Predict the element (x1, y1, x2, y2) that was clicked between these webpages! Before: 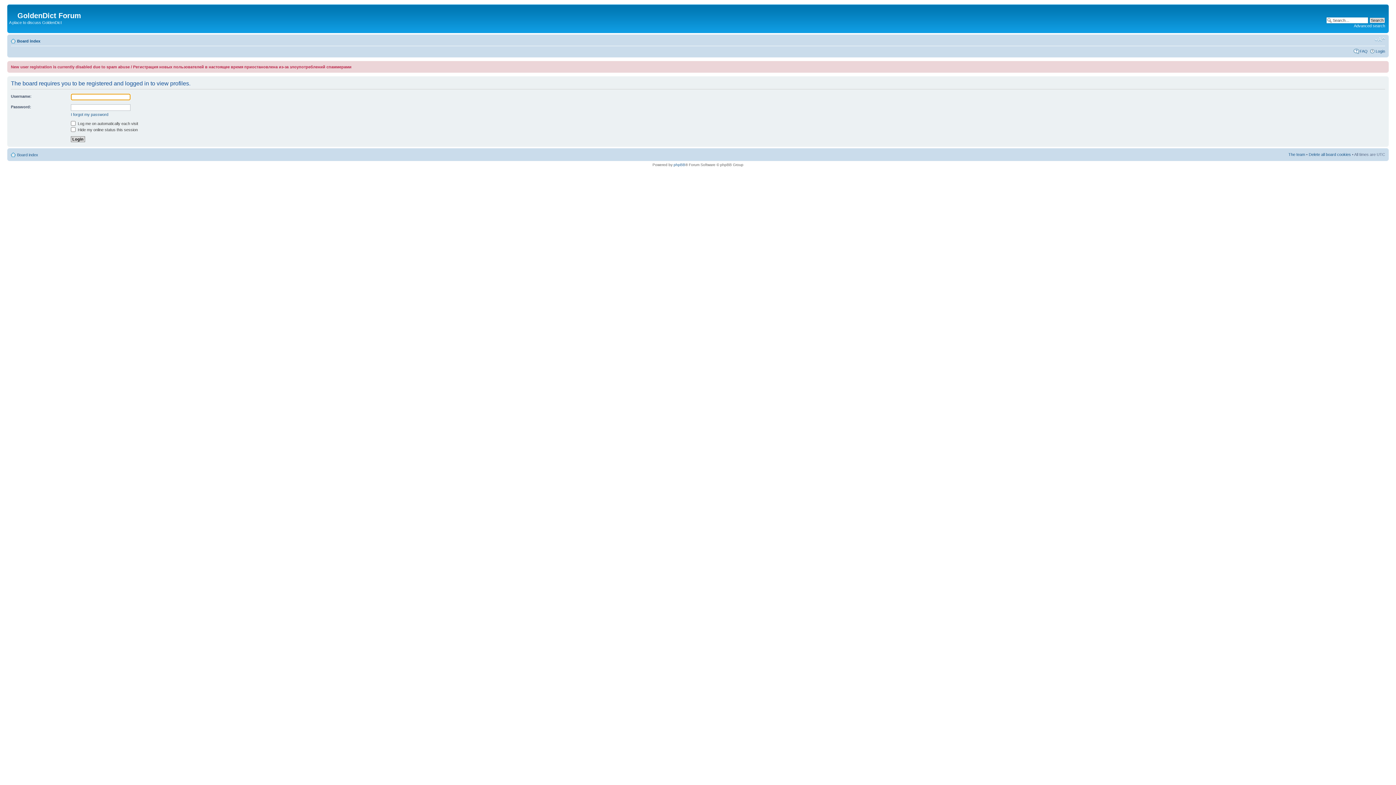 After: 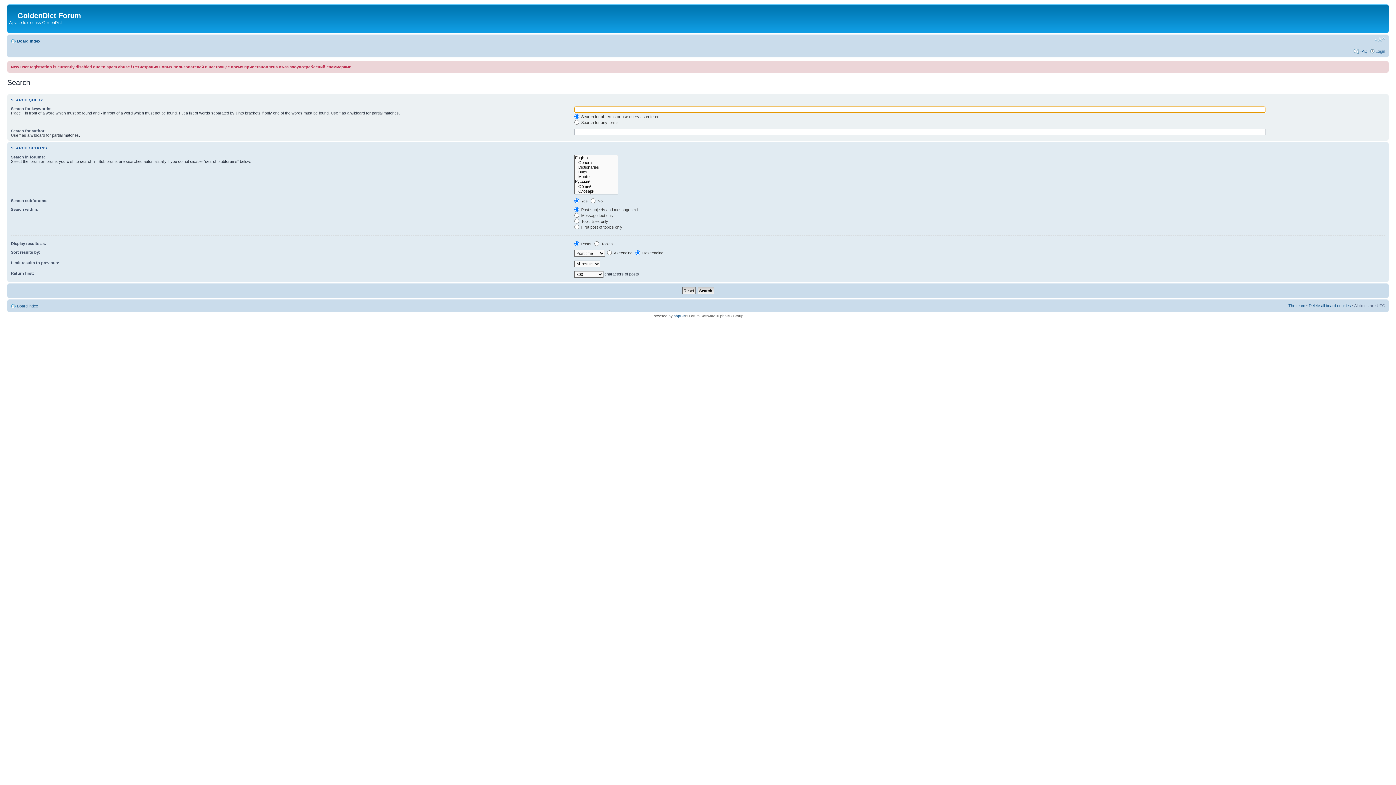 Action: bbox: (1354, 23, 1385, 28) label: Advanced search